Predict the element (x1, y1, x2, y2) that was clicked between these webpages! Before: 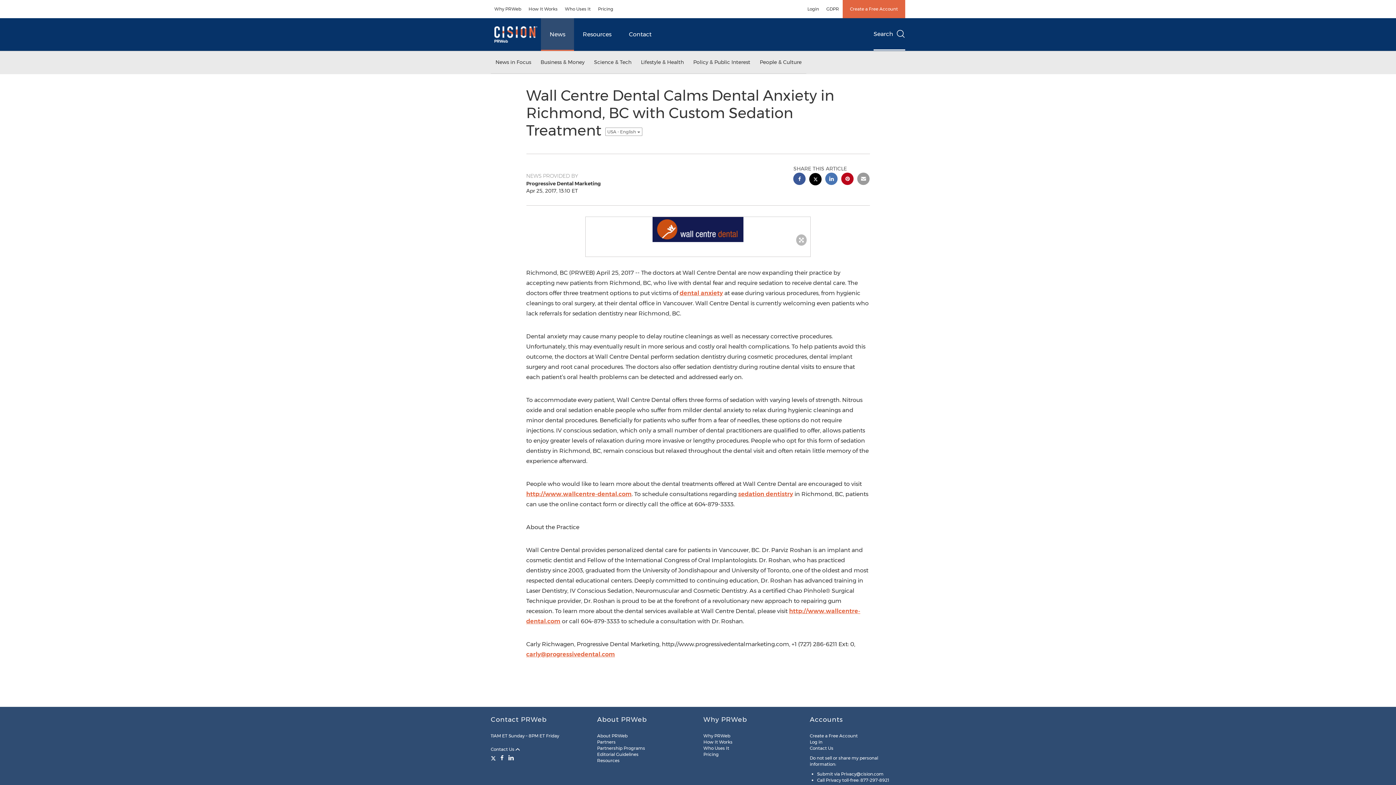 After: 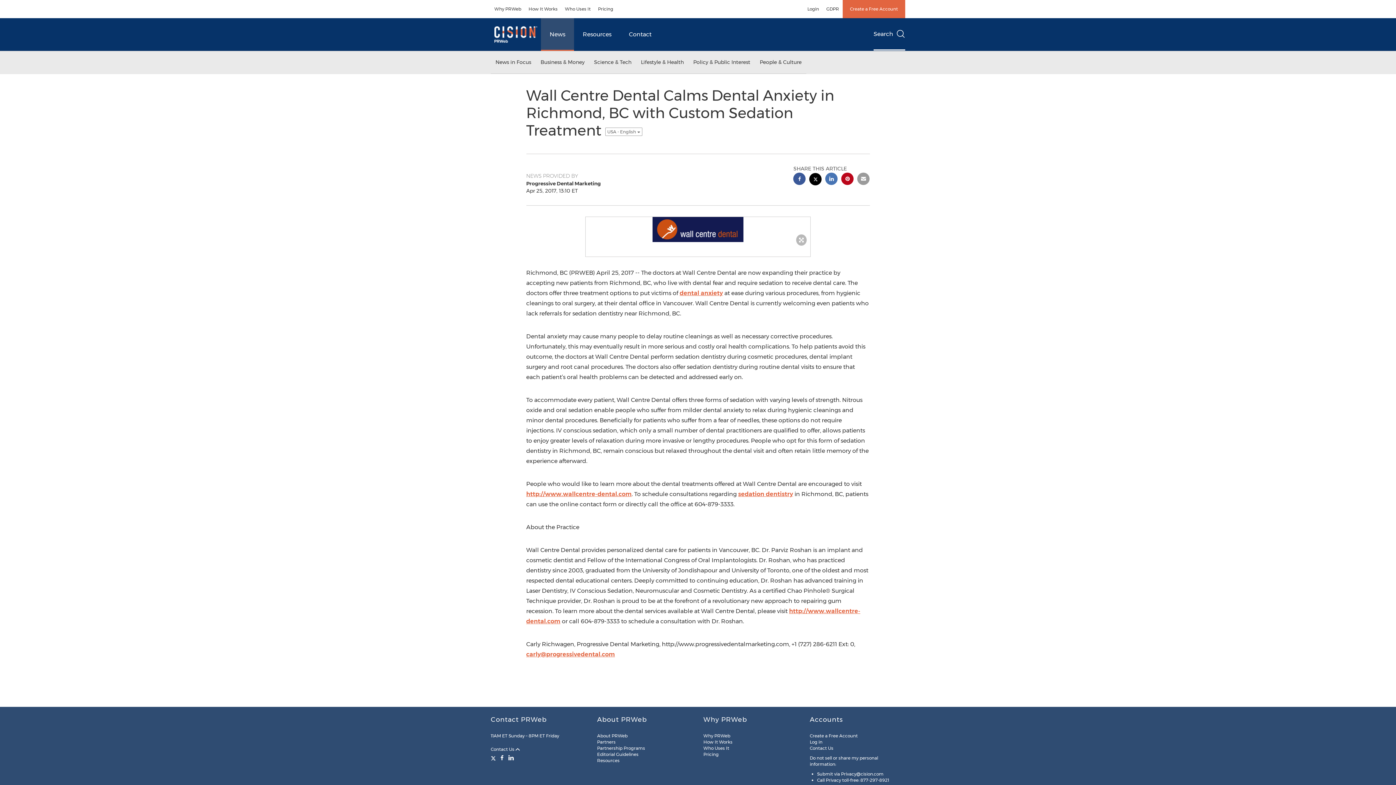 Action: label: carly@progressivedental.com bbox: (526, 651, 615, 658)